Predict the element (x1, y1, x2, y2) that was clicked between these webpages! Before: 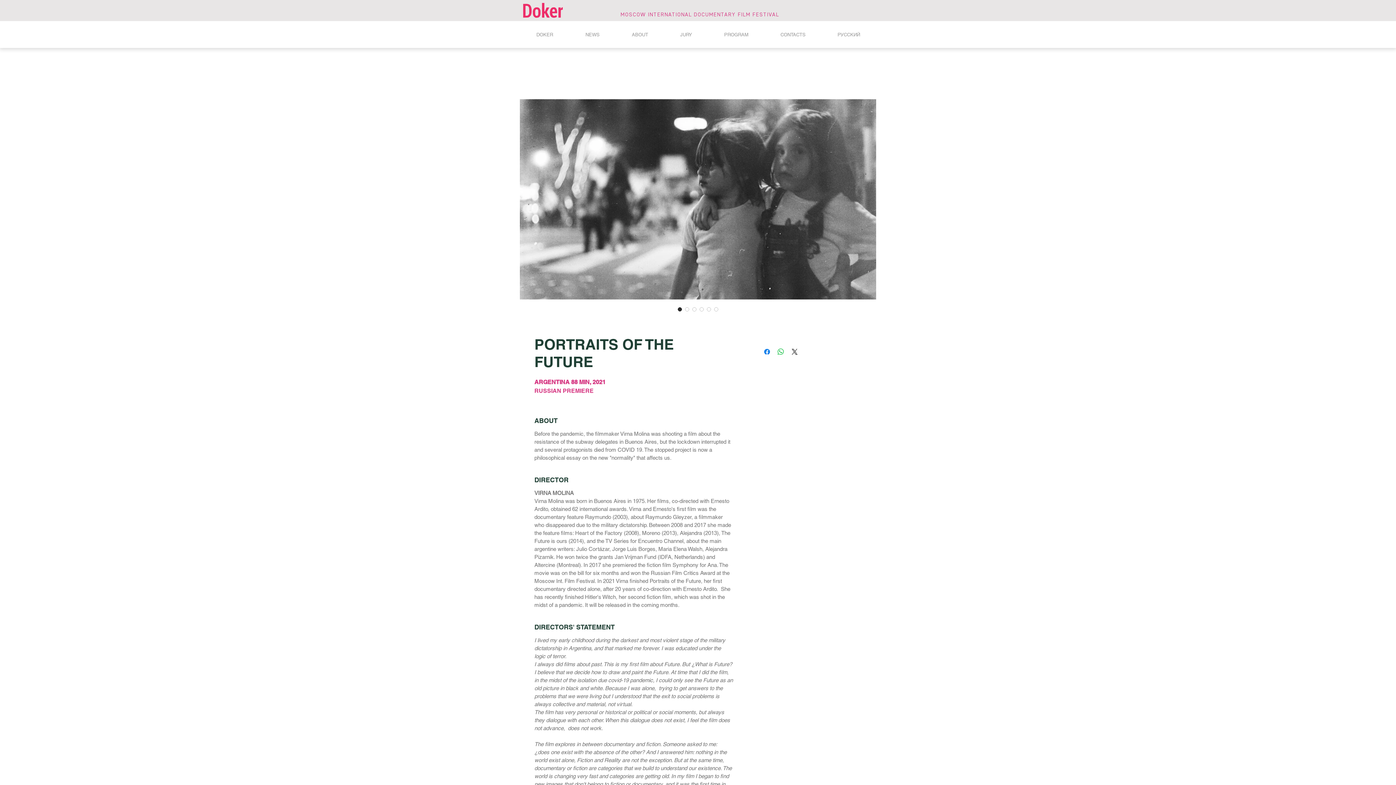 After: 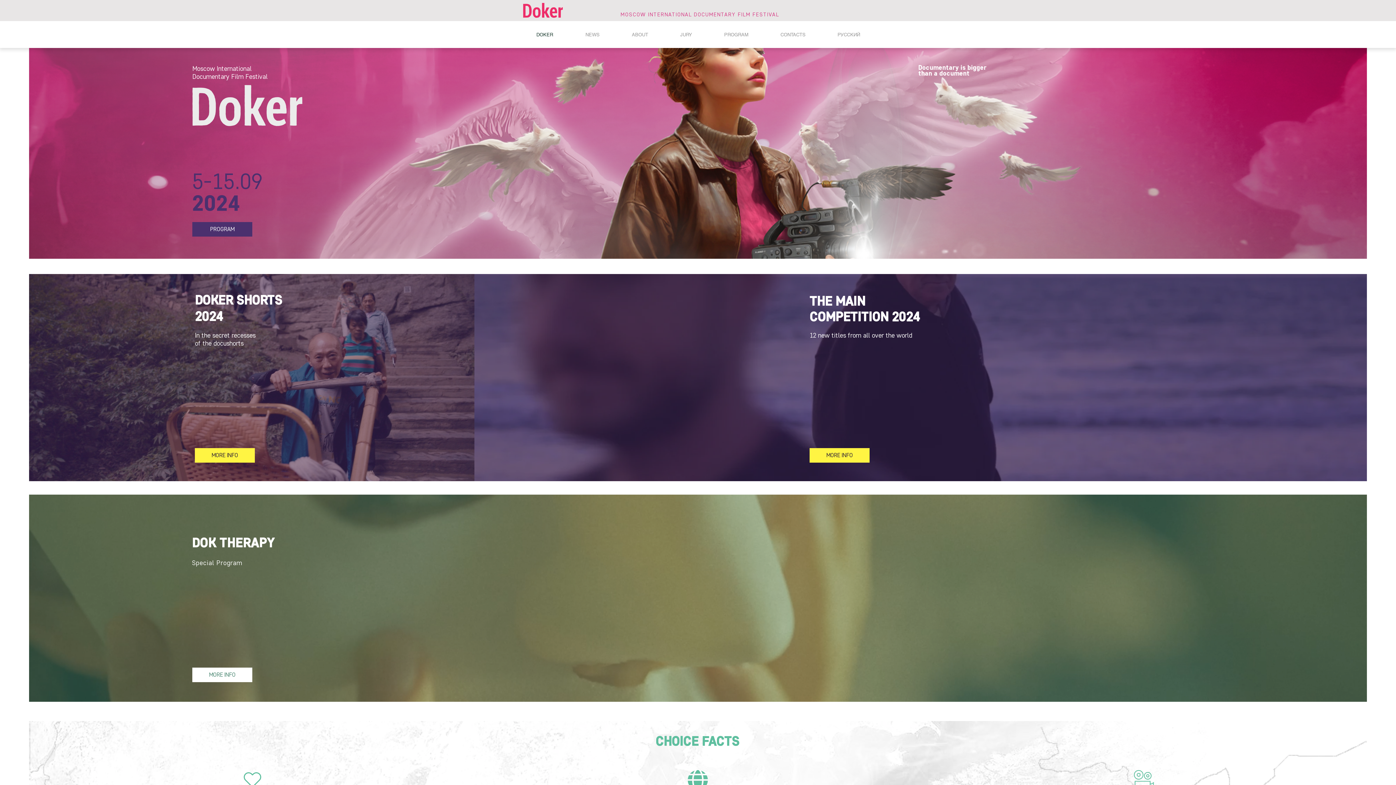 Action: bbox: (520, 29, 569, 40) label: DOKER